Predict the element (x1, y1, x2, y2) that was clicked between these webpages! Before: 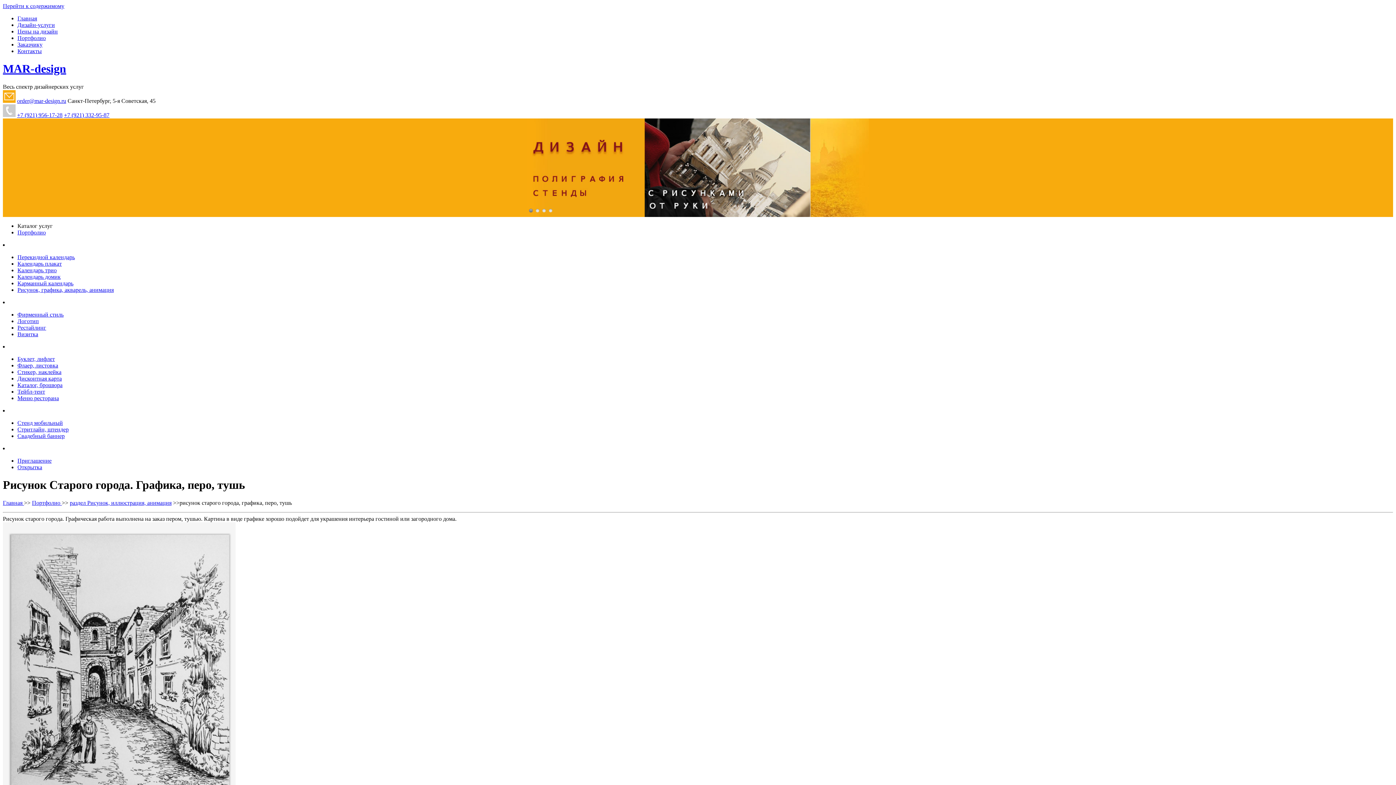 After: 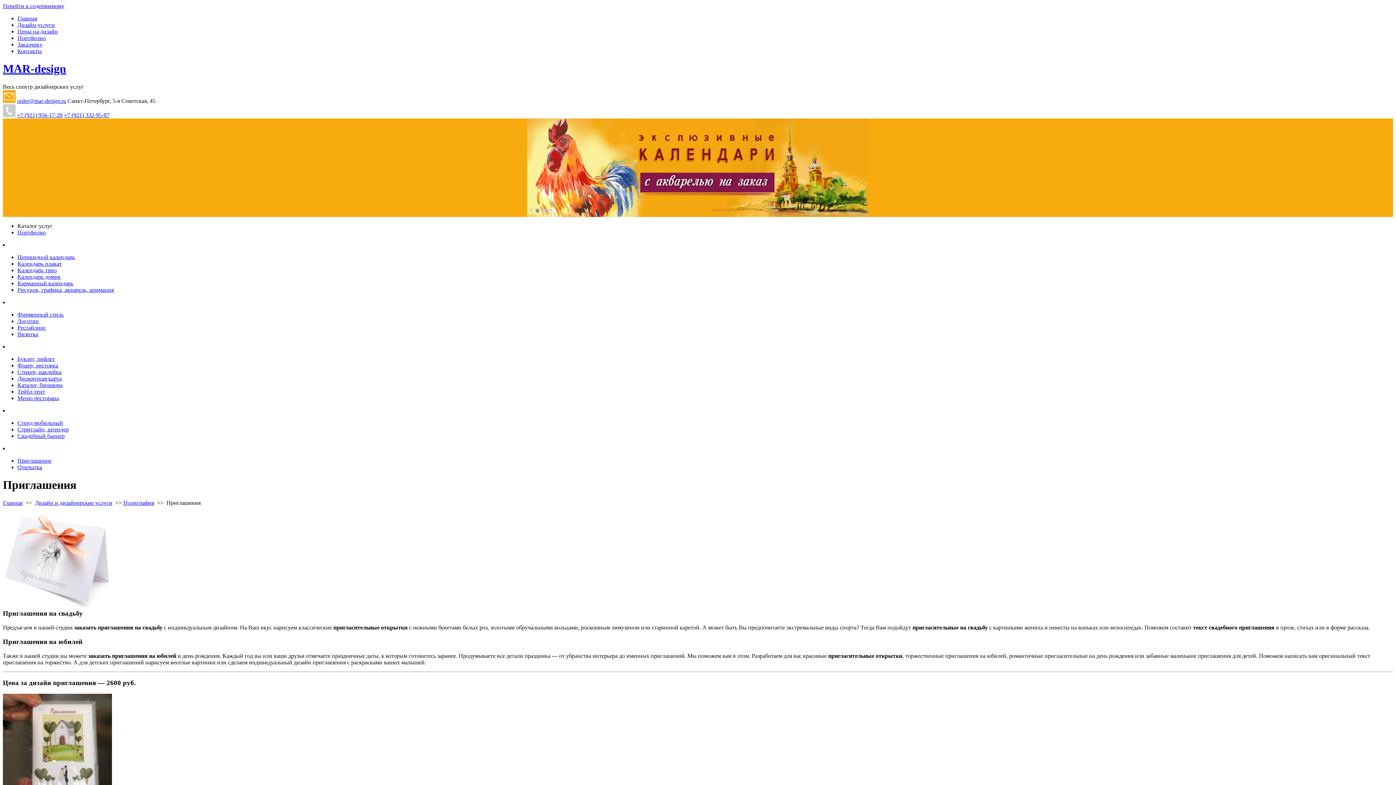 Action: bbox: (17, 457, 51, 463) label: Приглашение